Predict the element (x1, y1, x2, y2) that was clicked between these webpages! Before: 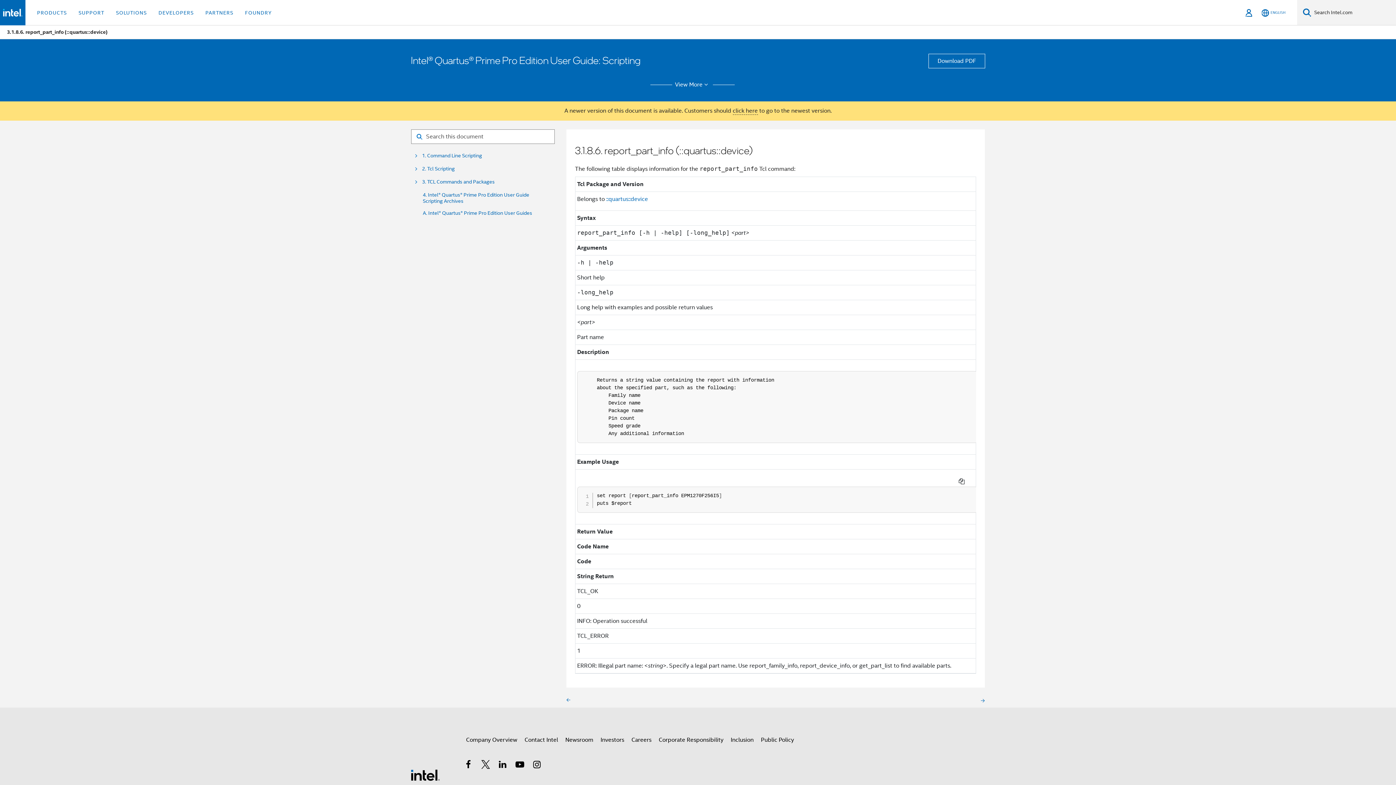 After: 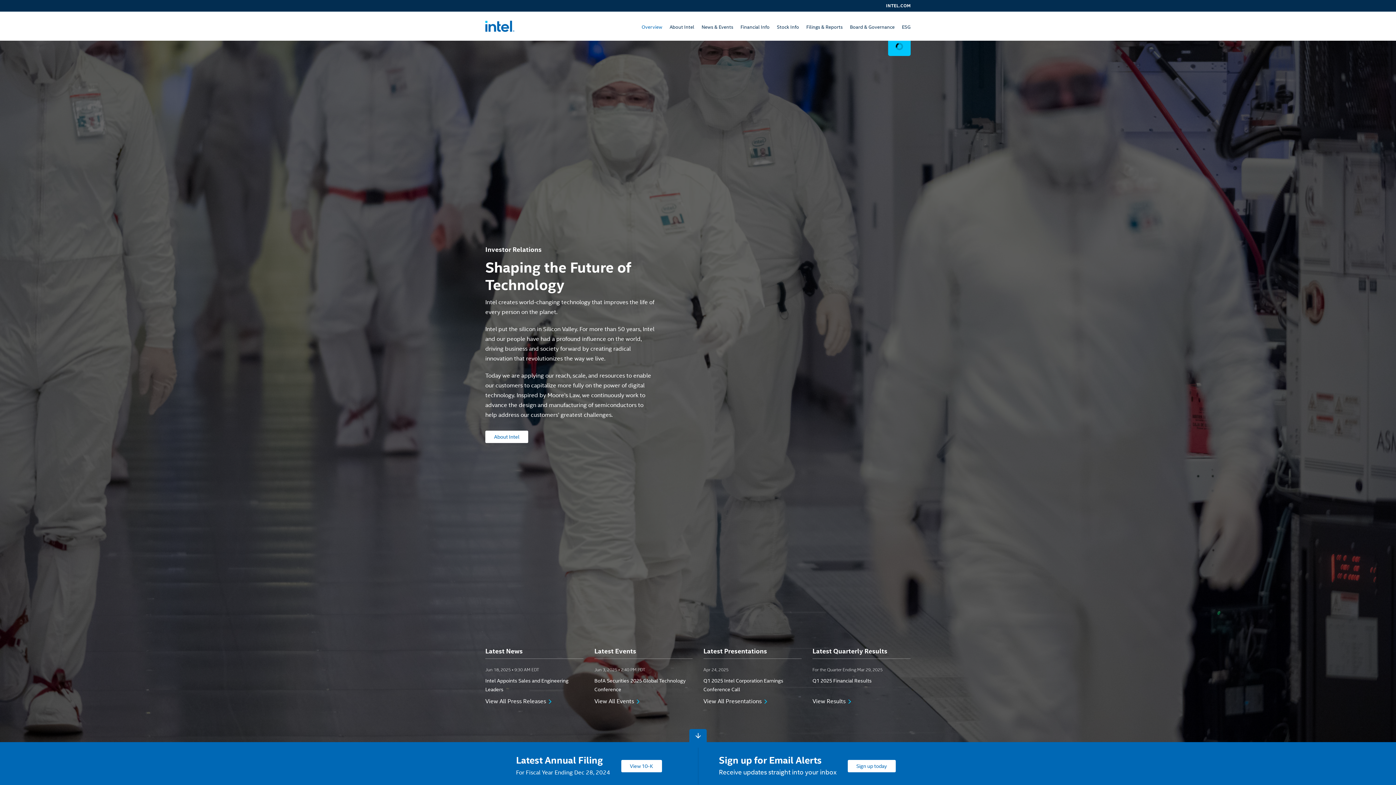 Action: bbox: (600, 733, 624, 747) label: Investors